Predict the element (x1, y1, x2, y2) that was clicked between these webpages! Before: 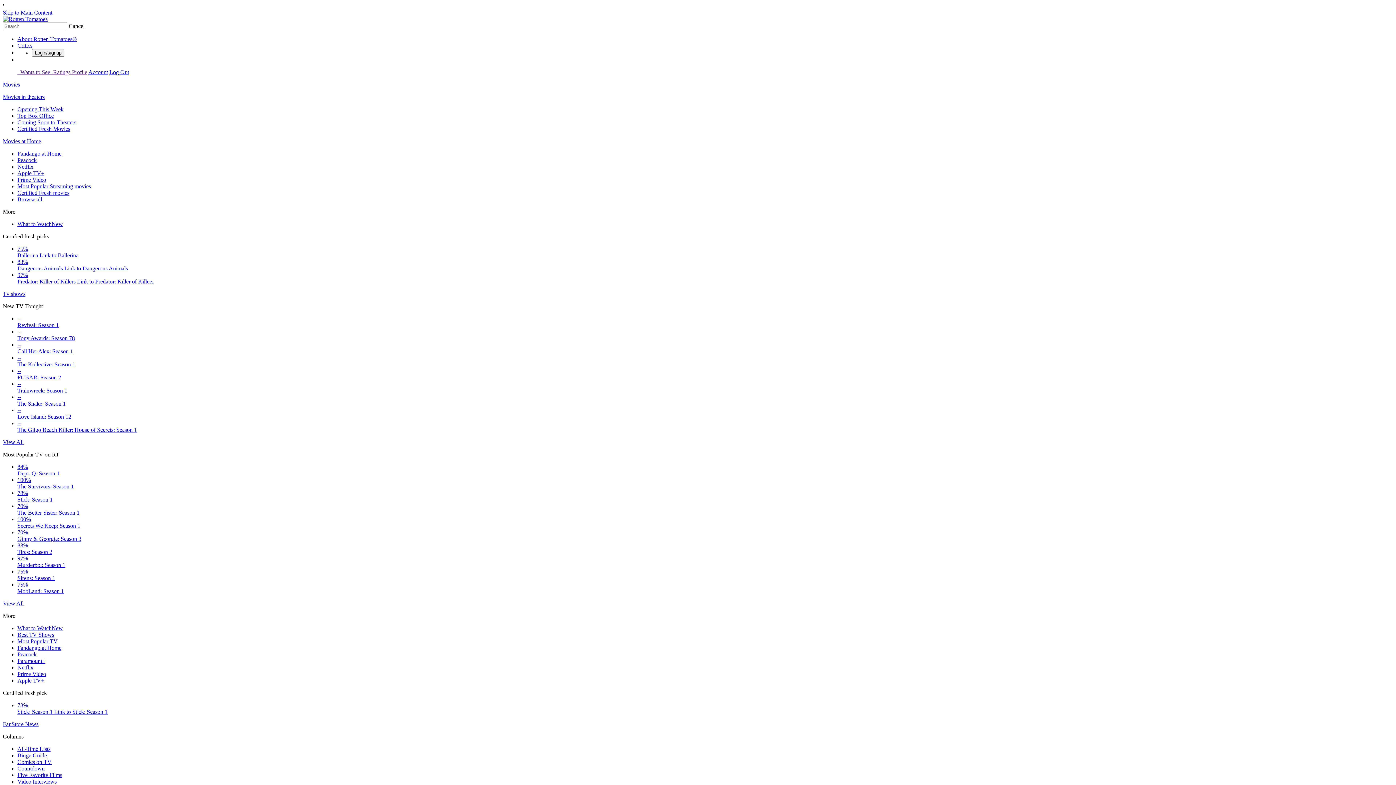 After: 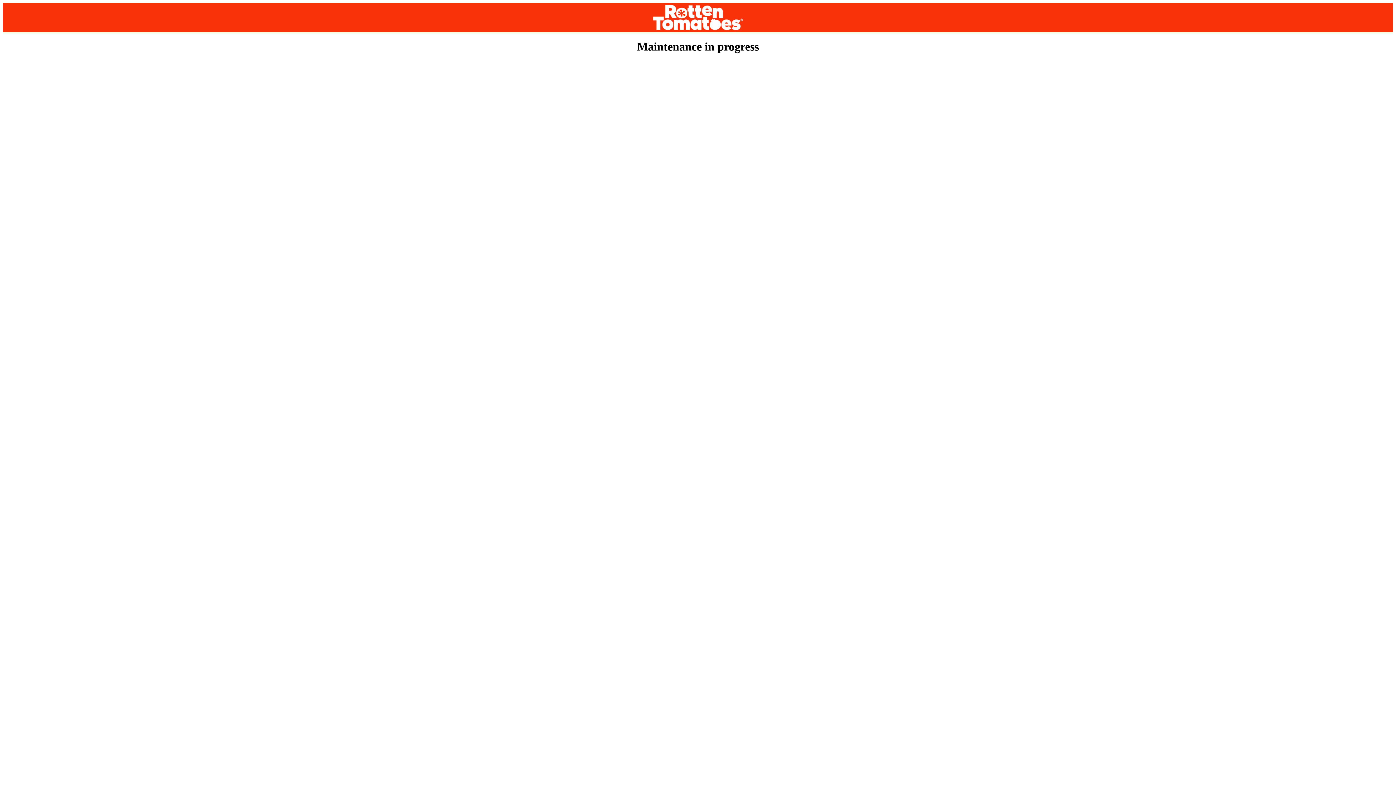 Action: label: Paramount+ bbox: (17, 658, 45, 664)